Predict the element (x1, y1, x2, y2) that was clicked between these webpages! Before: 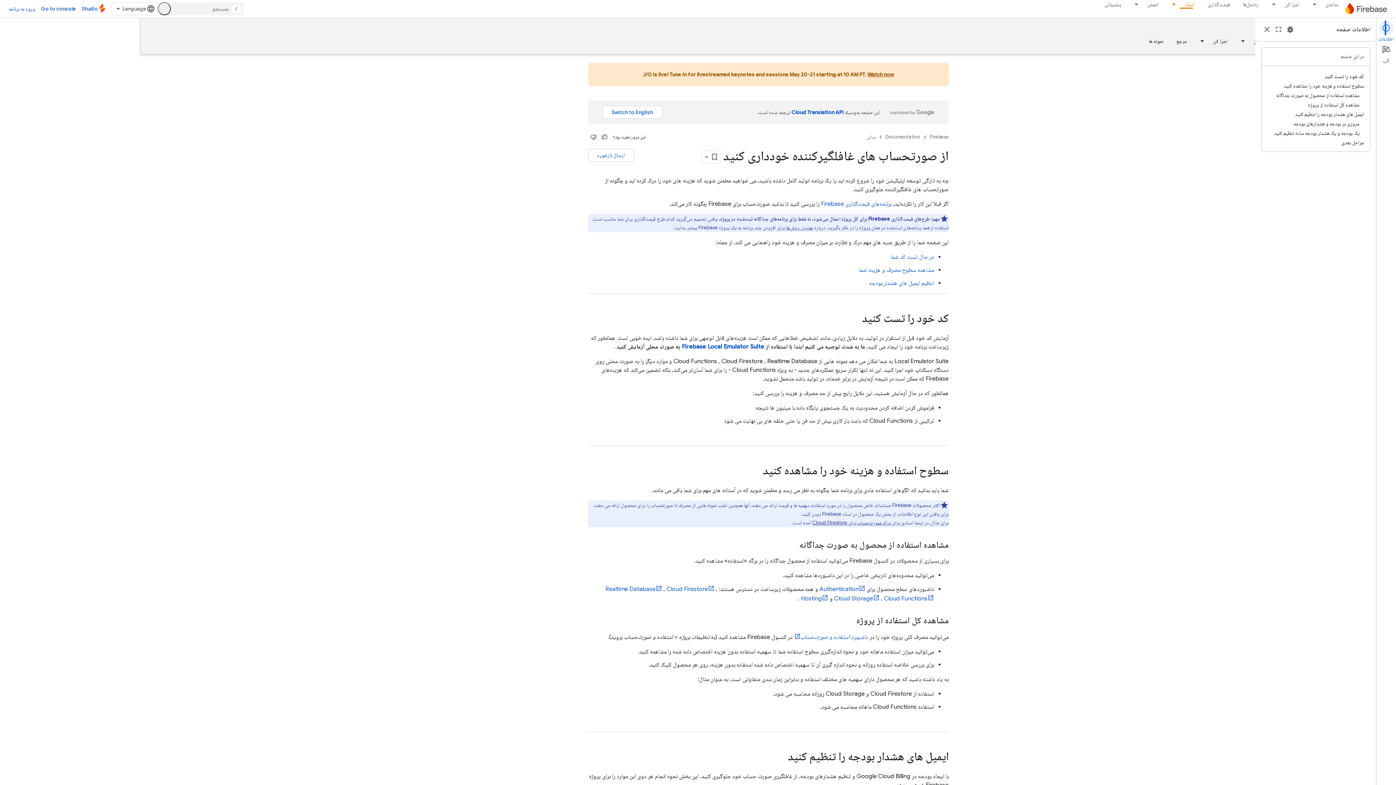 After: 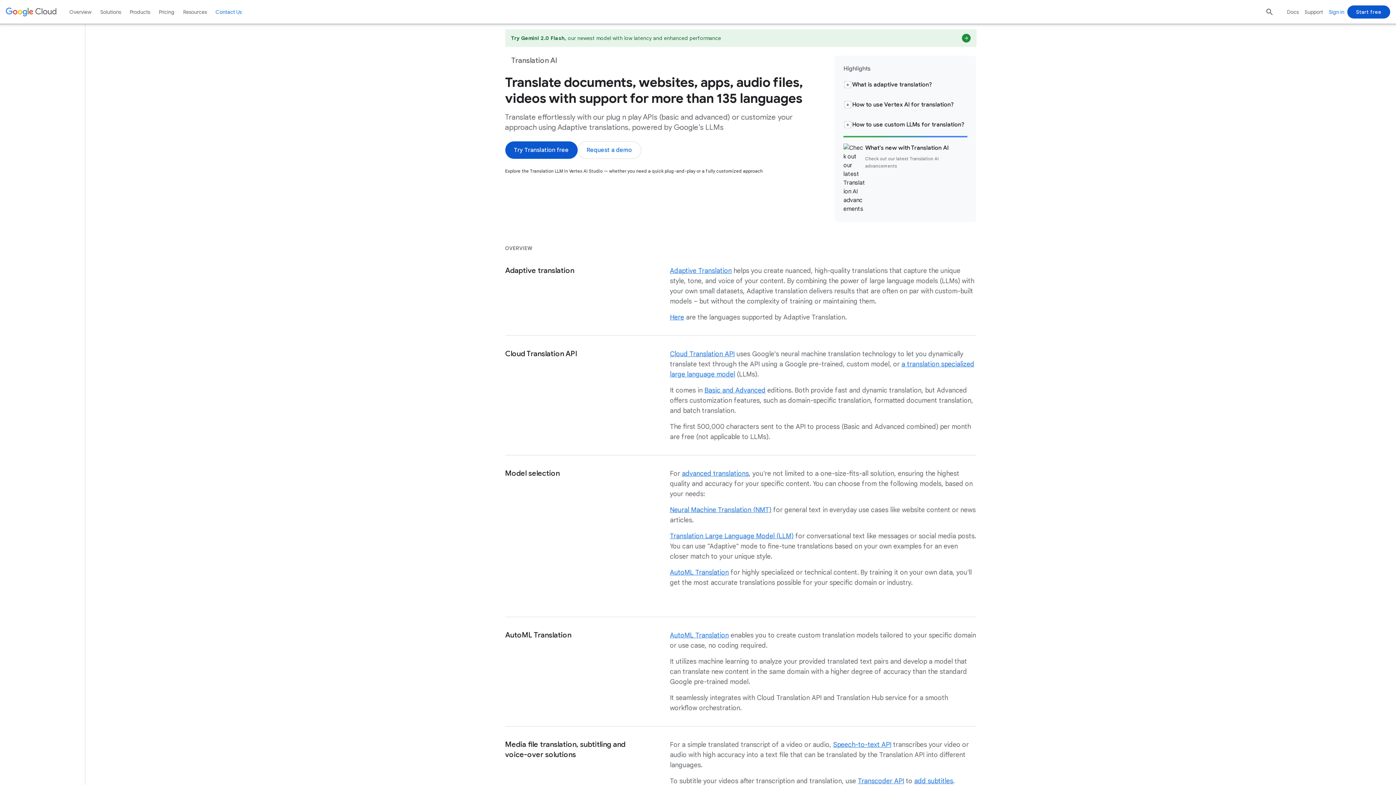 Action: bbox: (731, 109, 783, 115) label: ‏Cloud Translation API‏